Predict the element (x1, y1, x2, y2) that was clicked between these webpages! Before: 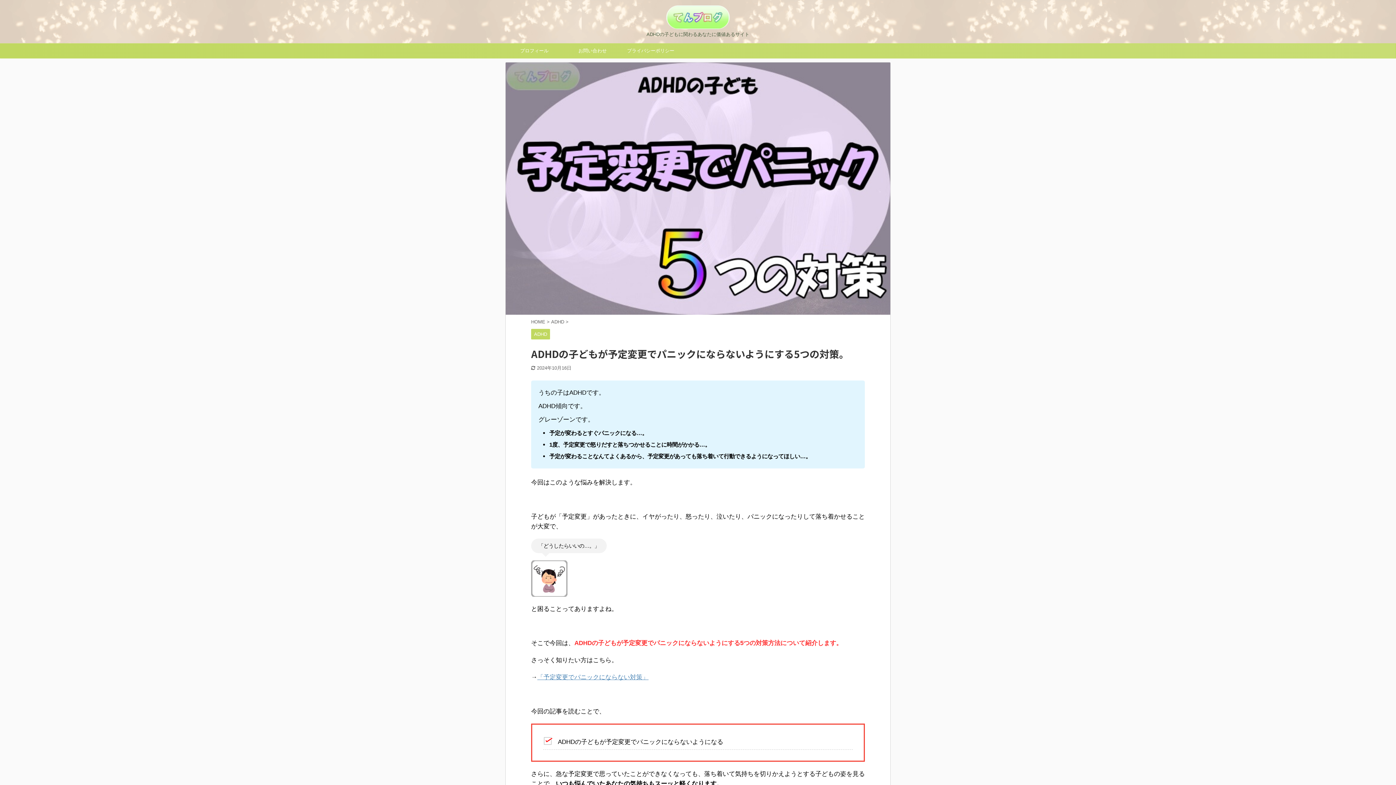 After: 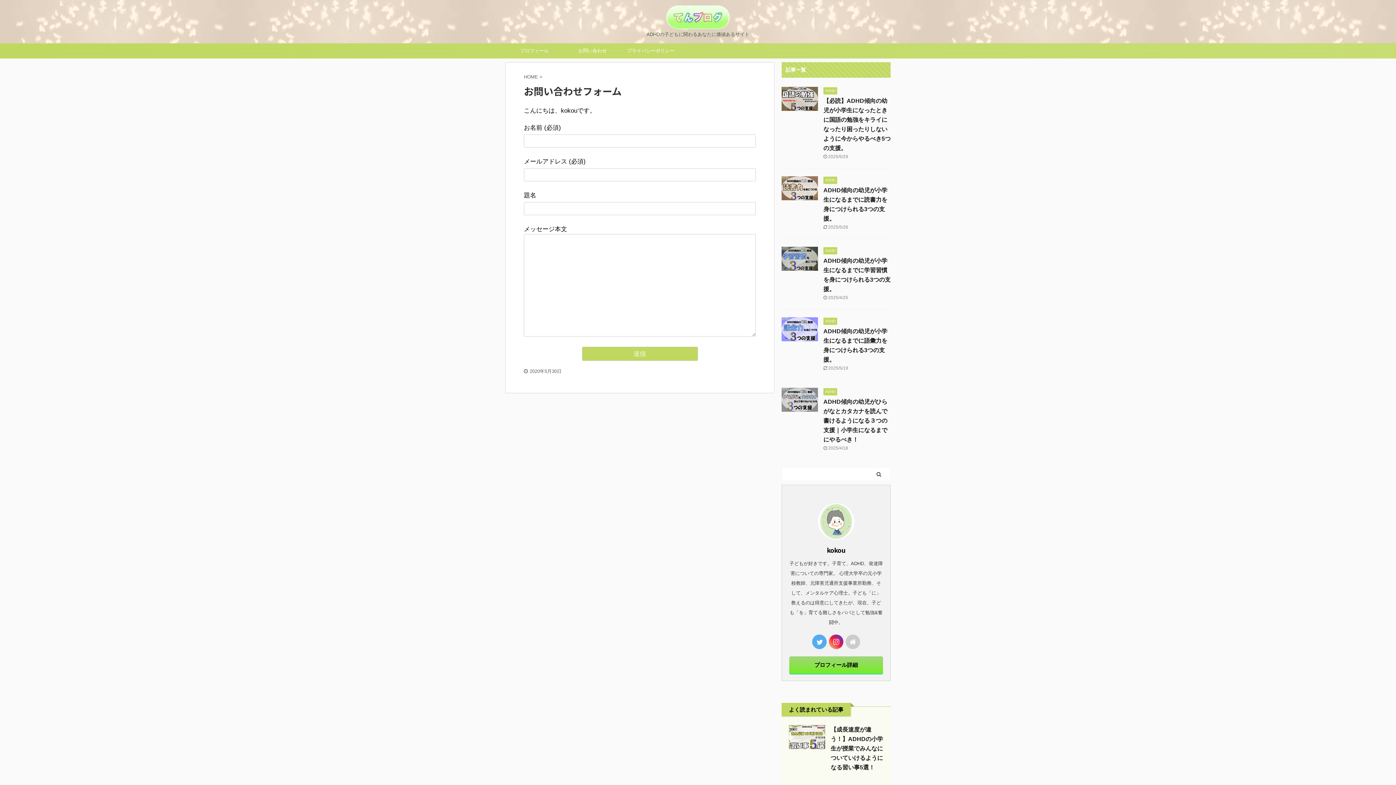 Action: label: お問い合わせ bbox: (563, 43, 621, 58)